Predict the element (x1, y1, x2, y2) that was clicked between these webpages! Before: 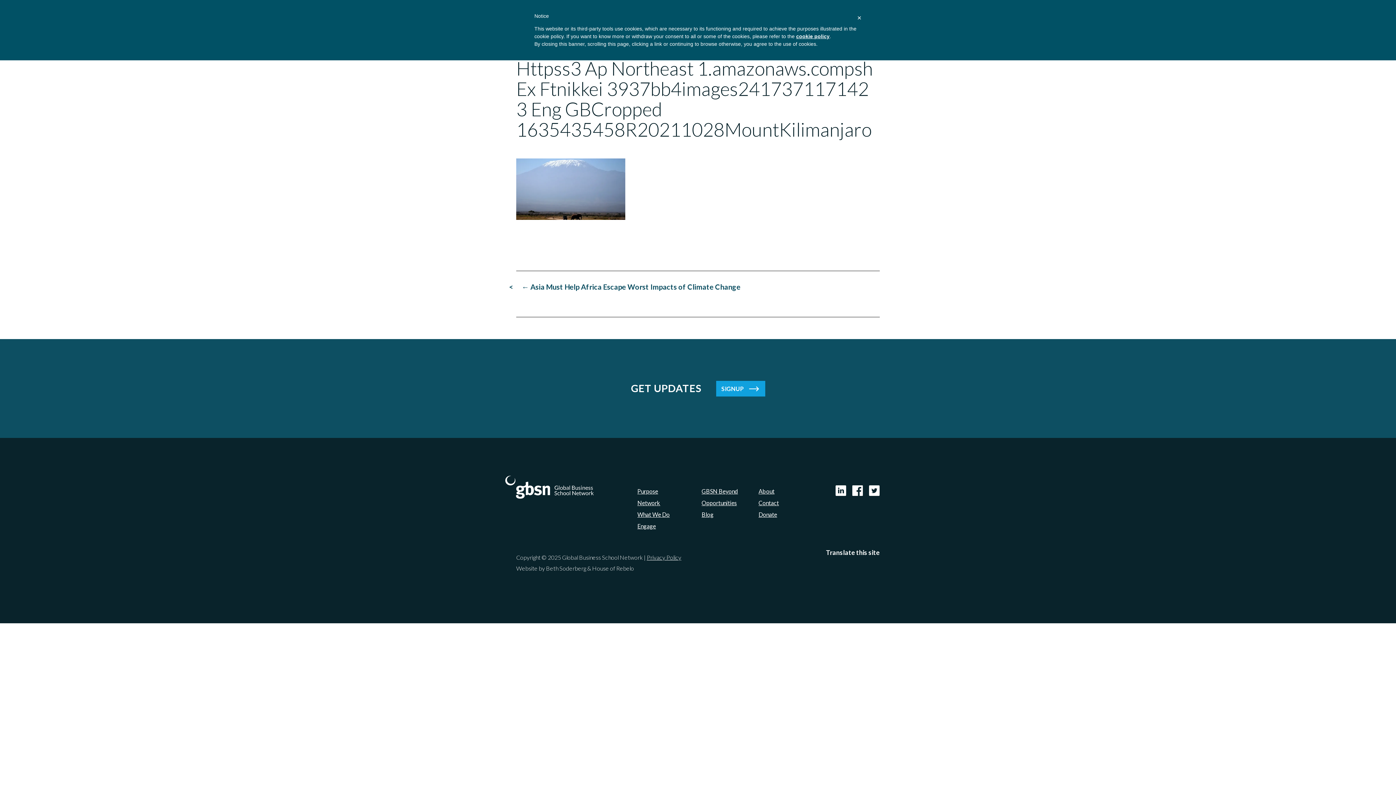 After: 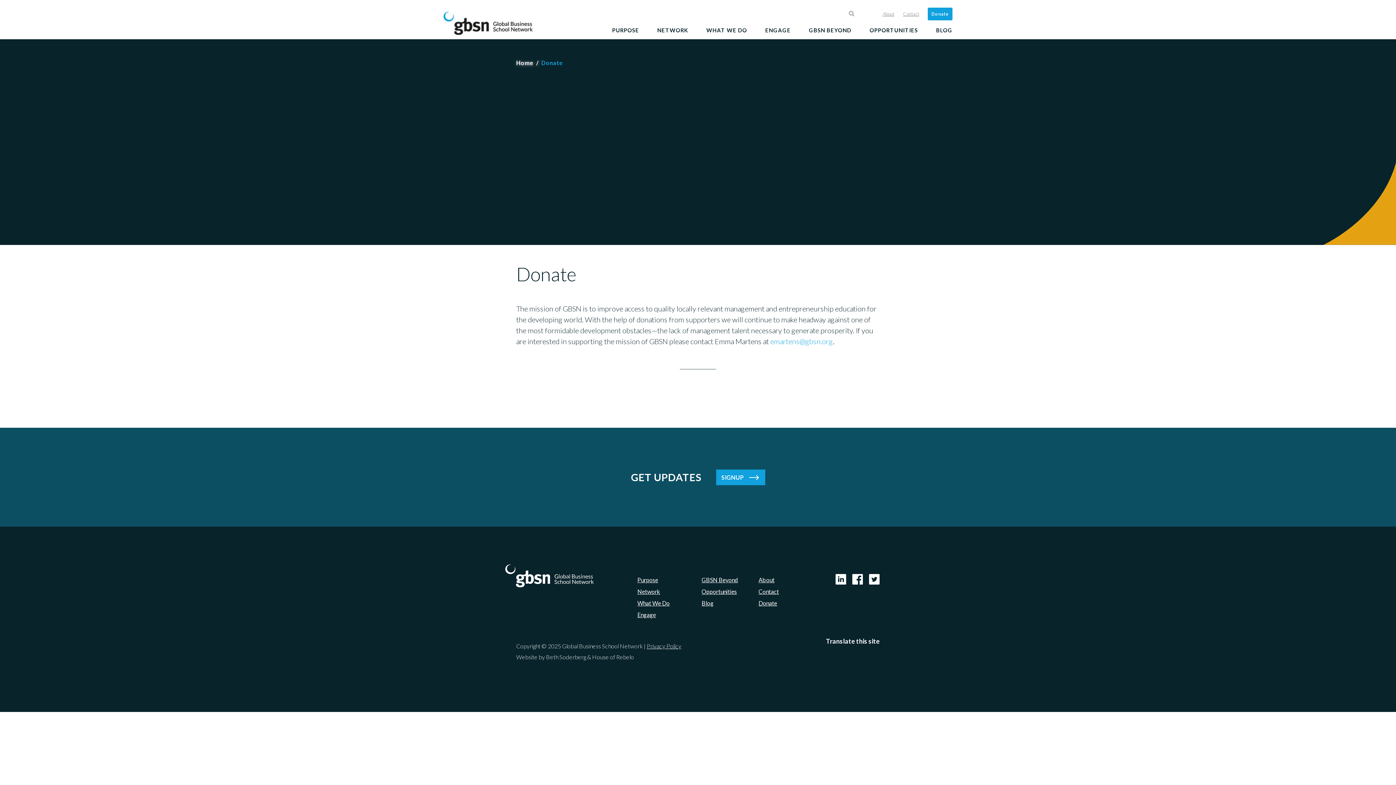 Action: bbox: (758, 511, 777, 518) label: Donate